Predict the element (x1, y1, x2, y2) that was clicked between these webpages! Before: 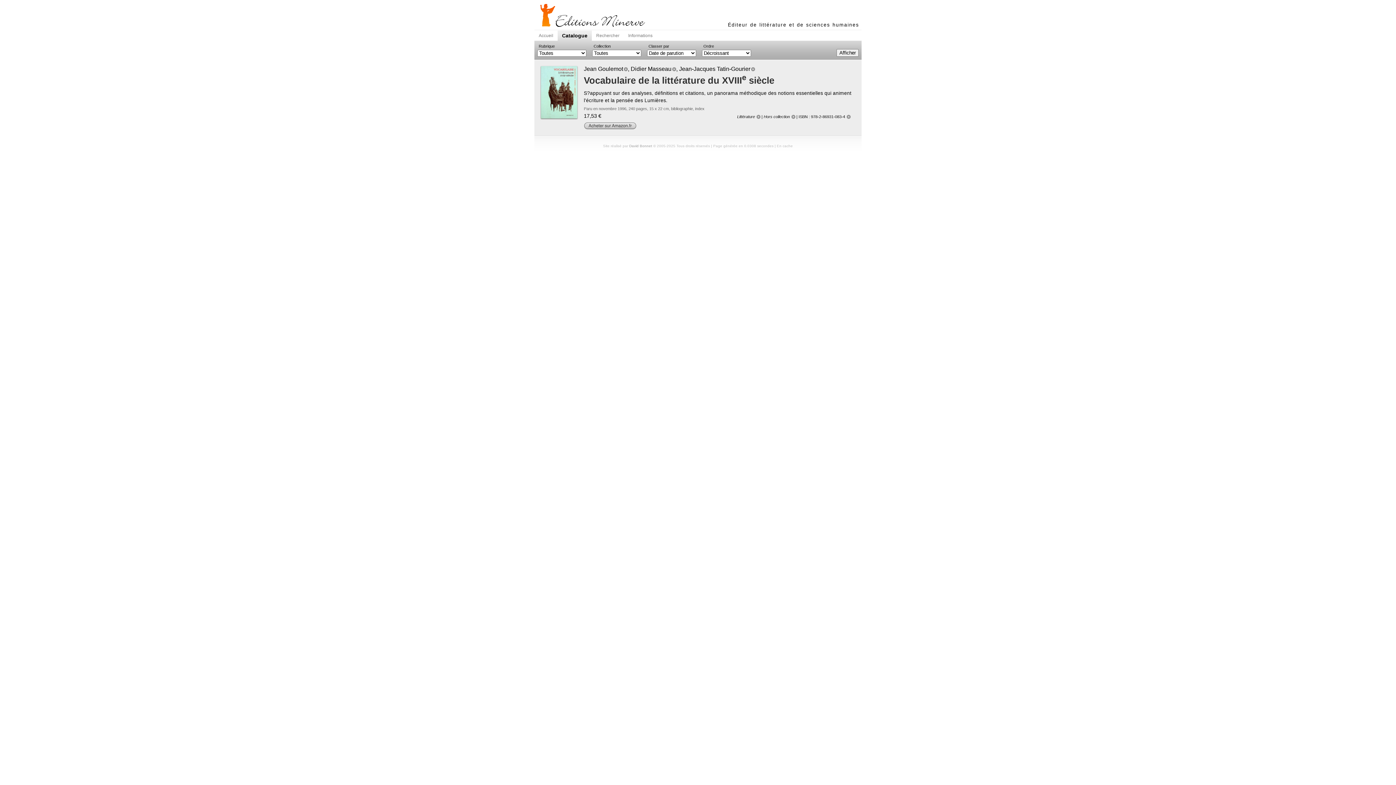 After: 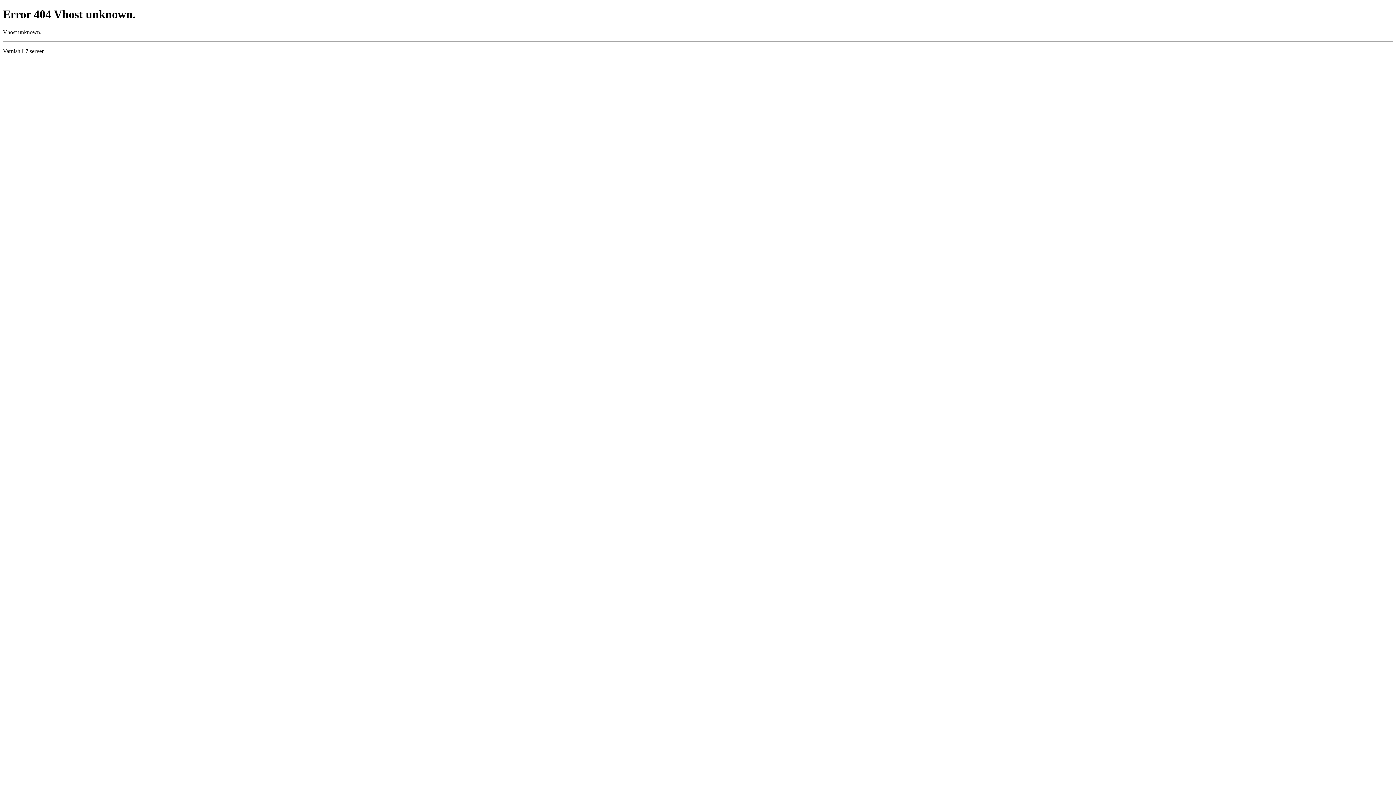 Action: label: David Bonnet bbox: (629, 144, 652, 148)